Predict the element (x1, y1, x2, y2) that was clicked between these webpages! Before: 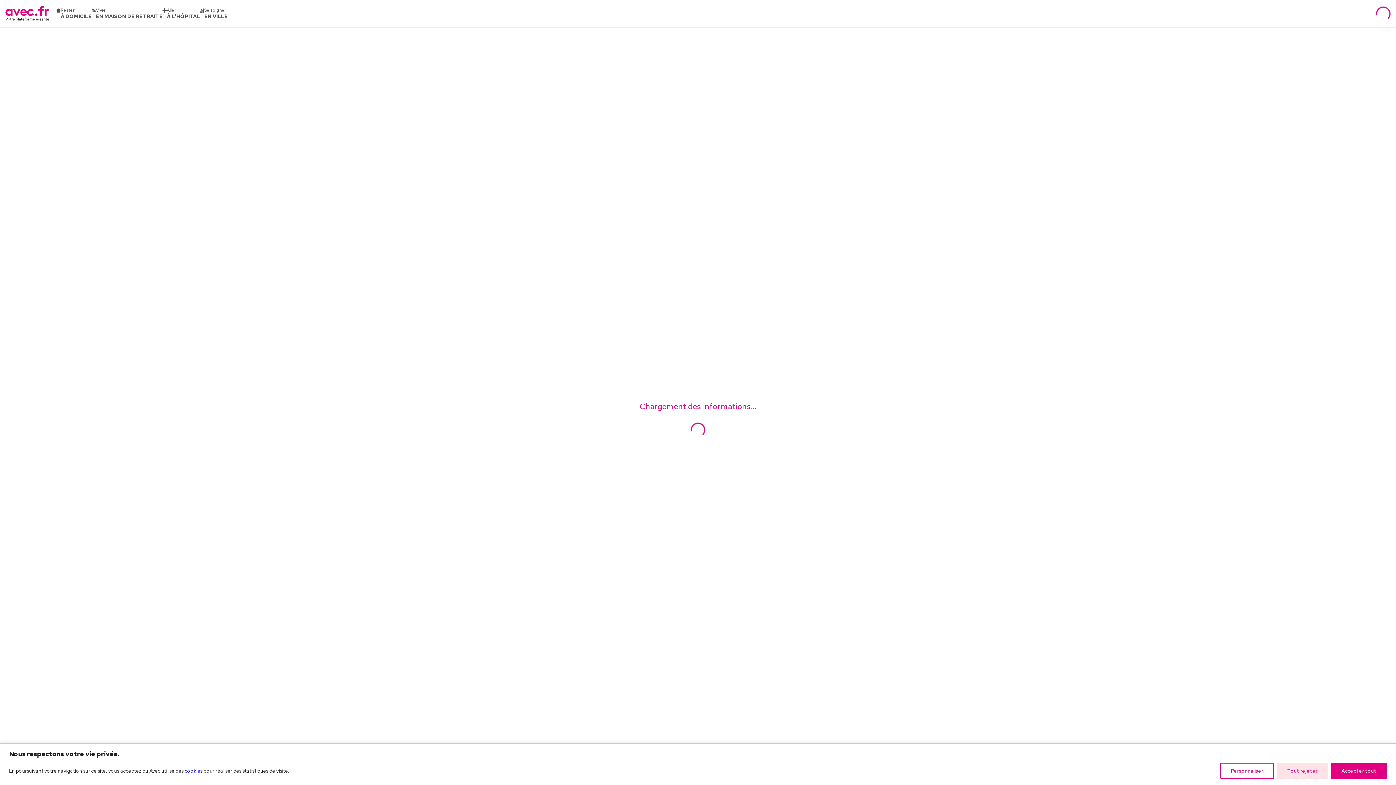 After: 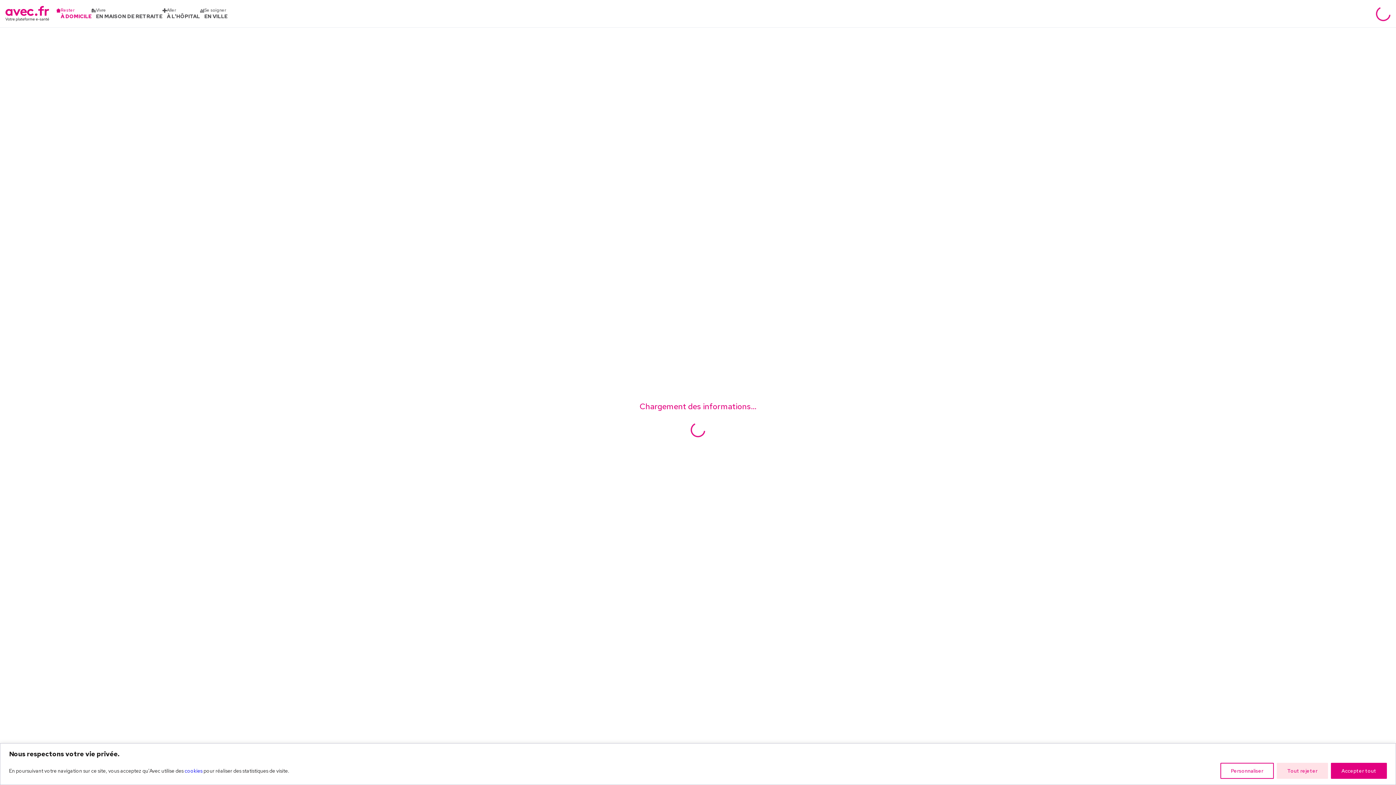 Action: label: Rester
À DOMICILE bbox: (56, 7, 91, 19)